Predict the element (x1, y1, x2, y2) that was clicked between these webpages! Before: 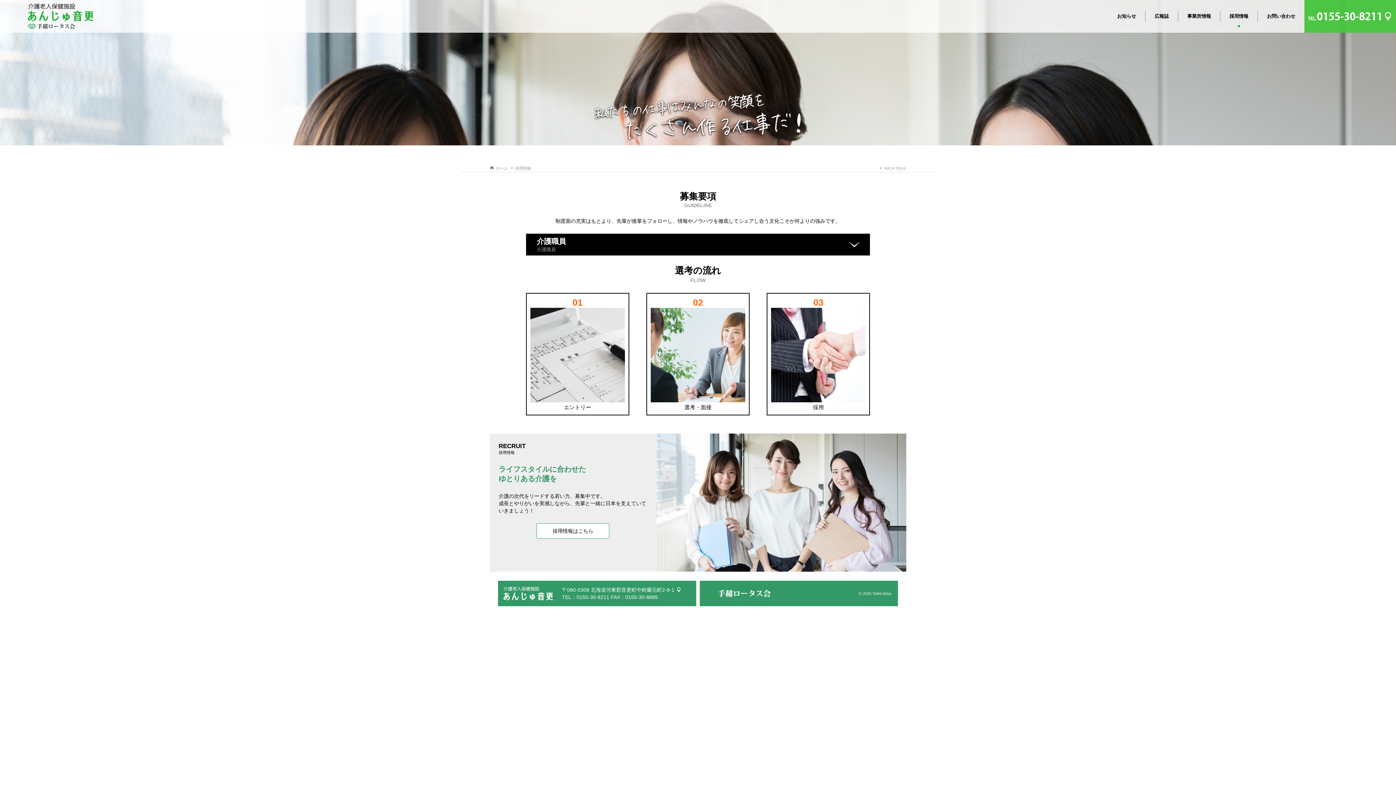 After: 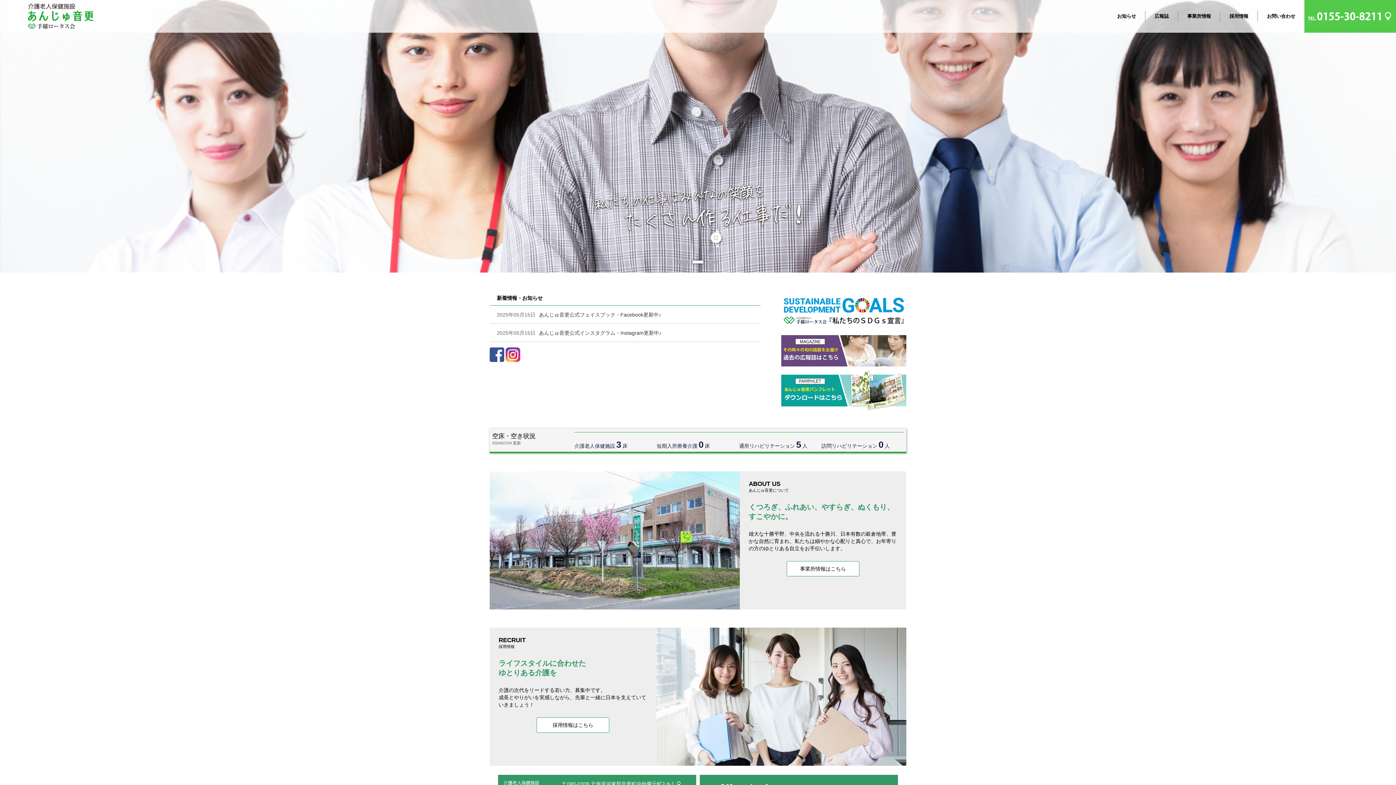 Action: bbox: (27, 24, 93, 30)